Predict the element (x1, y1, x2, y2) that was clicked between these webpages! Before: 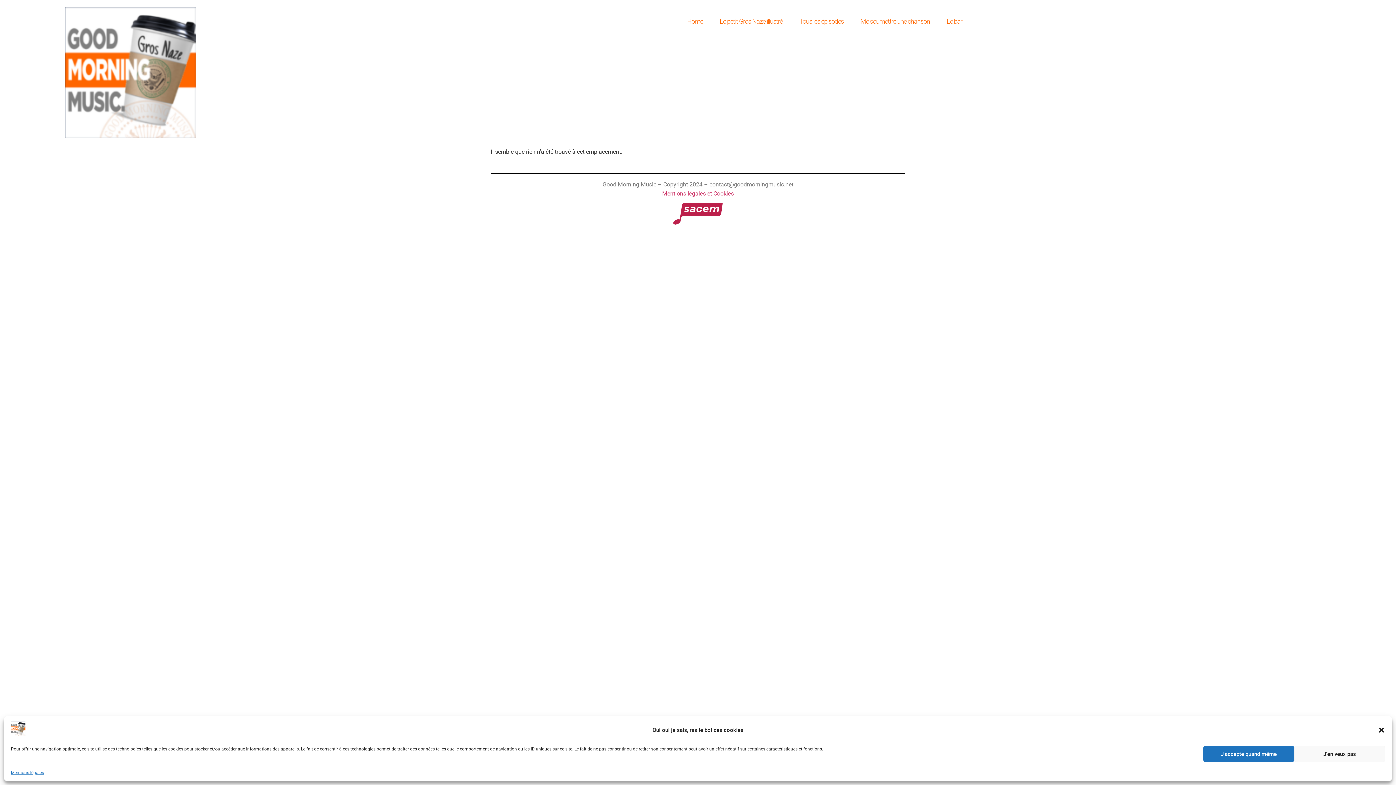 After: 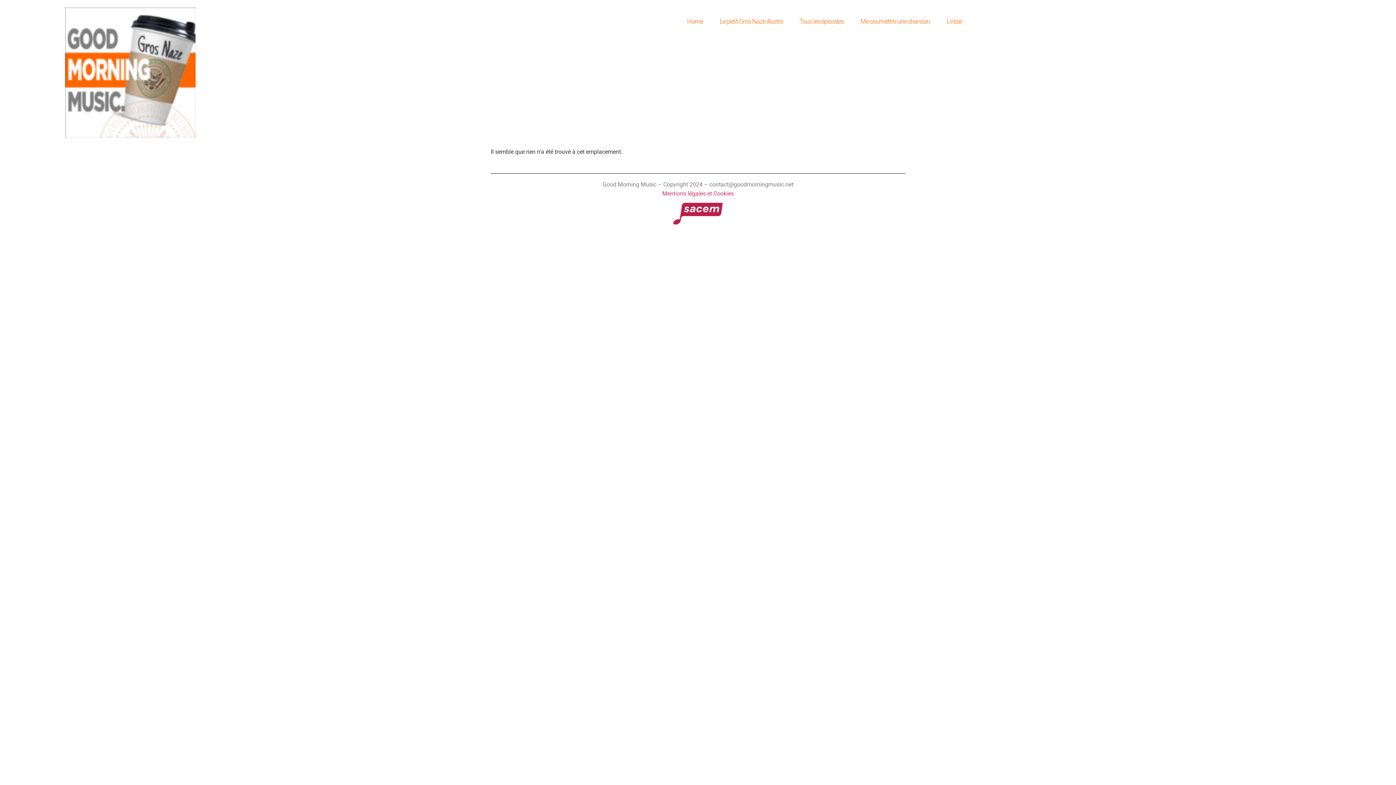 Action: bbox: (1378, 726, 1385, 734) label: Fermer la boîte de dialogue